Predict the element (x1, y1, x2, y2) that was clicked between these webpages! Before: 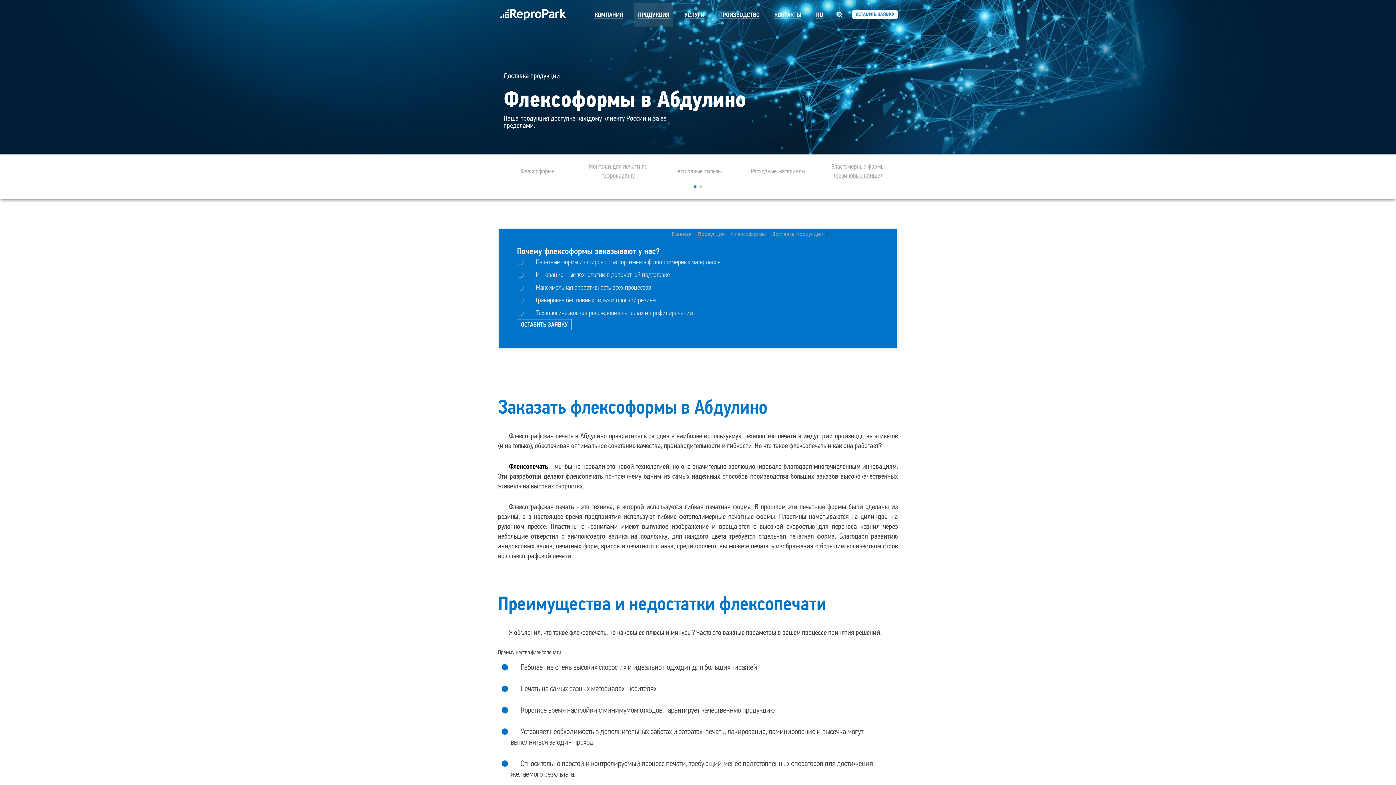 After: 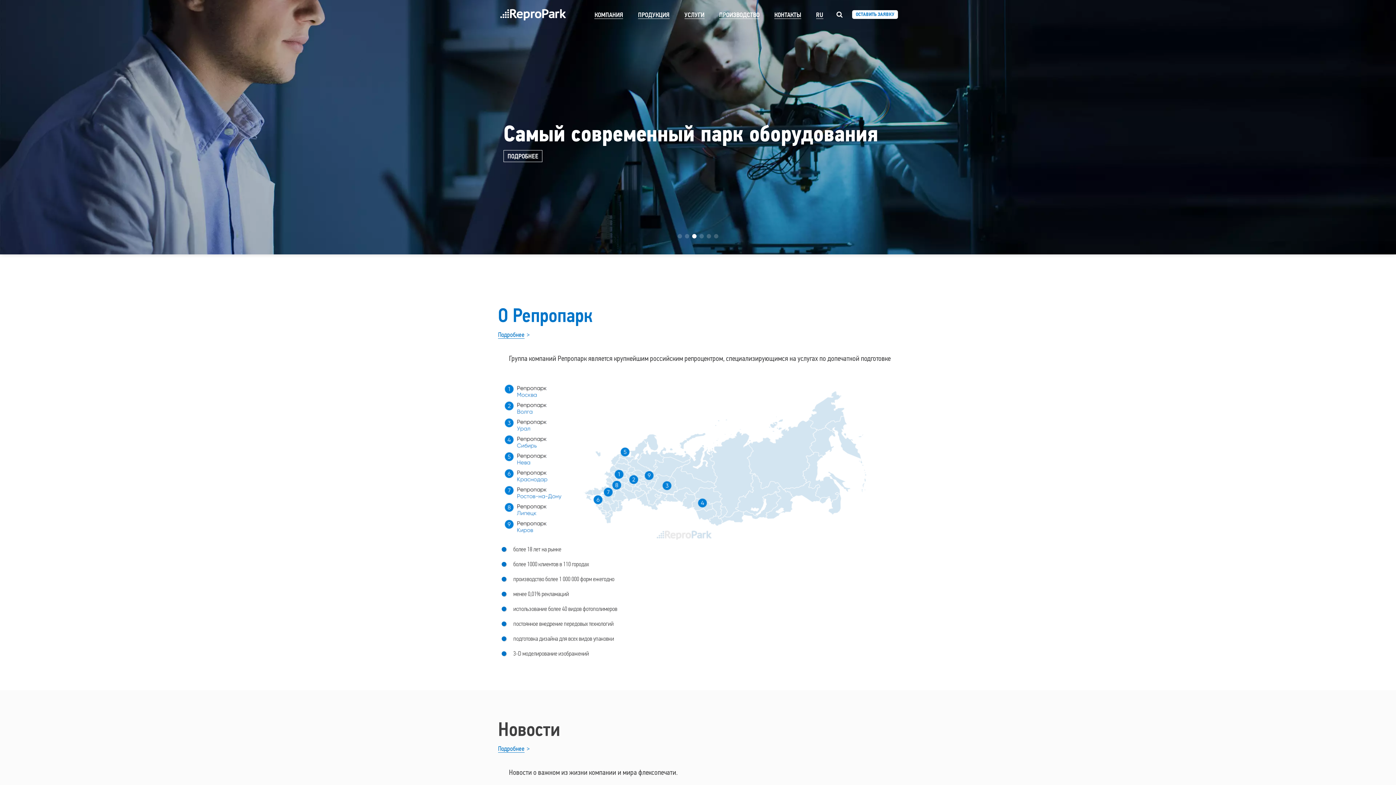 Action: label: Главная bbox: (672, 230, 692, 237)